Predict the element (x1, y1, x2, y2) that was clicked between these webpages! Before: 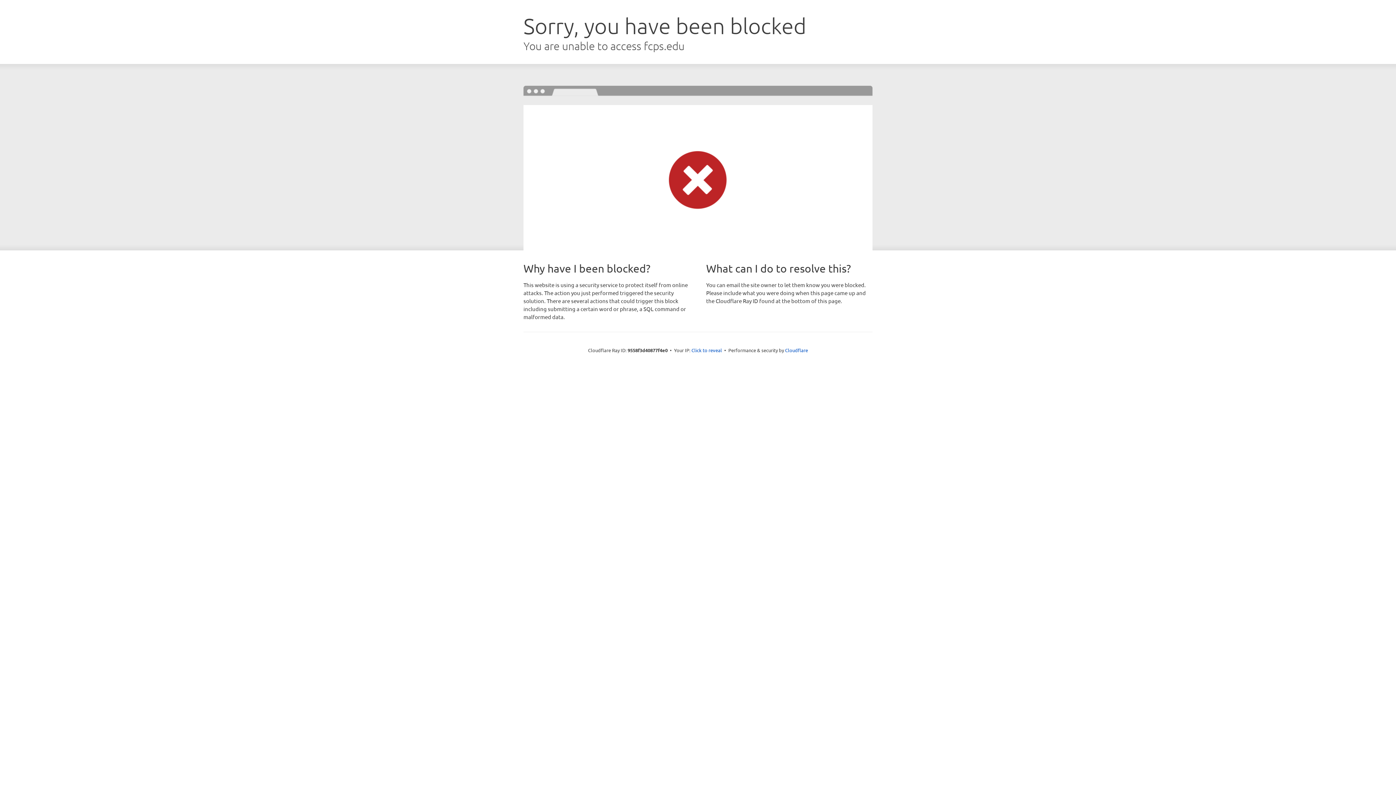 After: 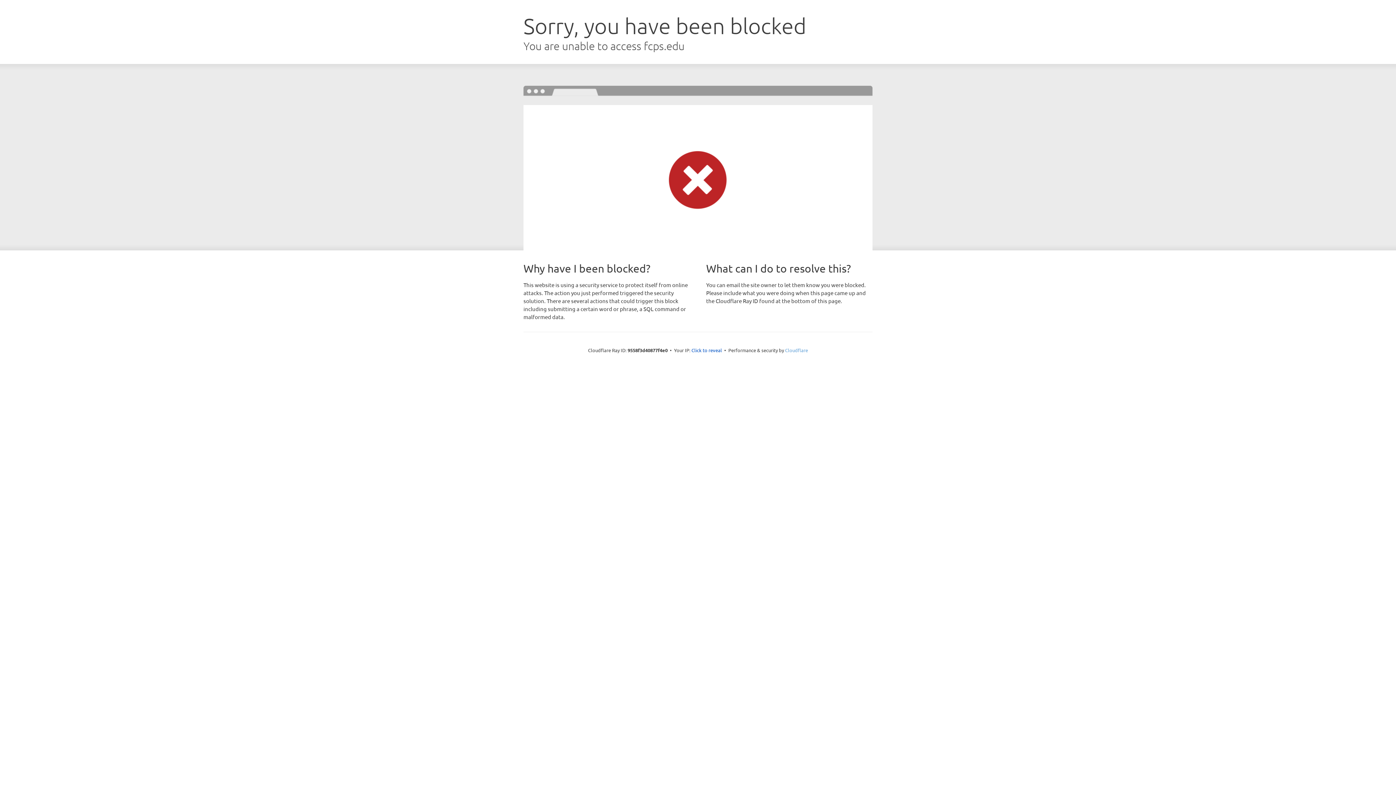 Action: label: Cloudflare bbox: (785, 347, 808, 353)